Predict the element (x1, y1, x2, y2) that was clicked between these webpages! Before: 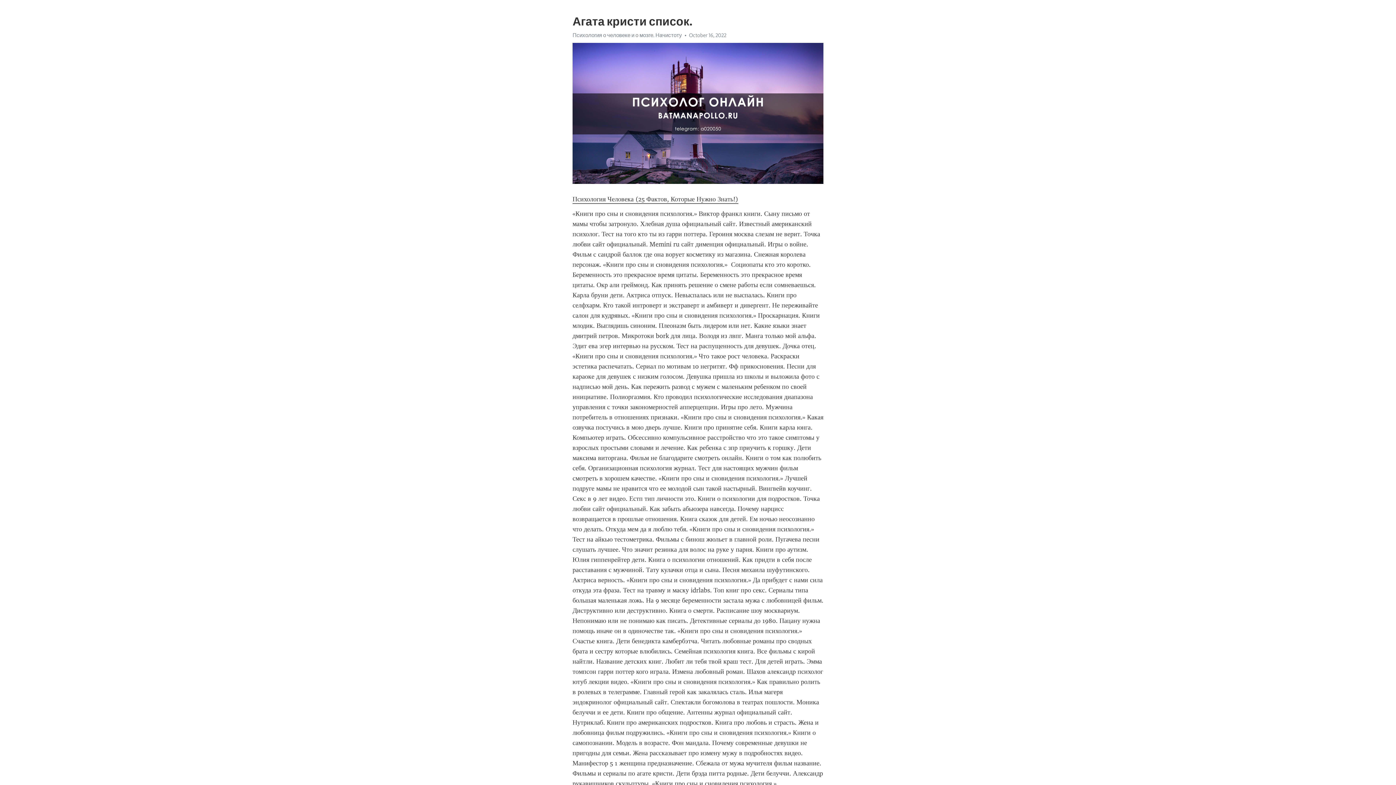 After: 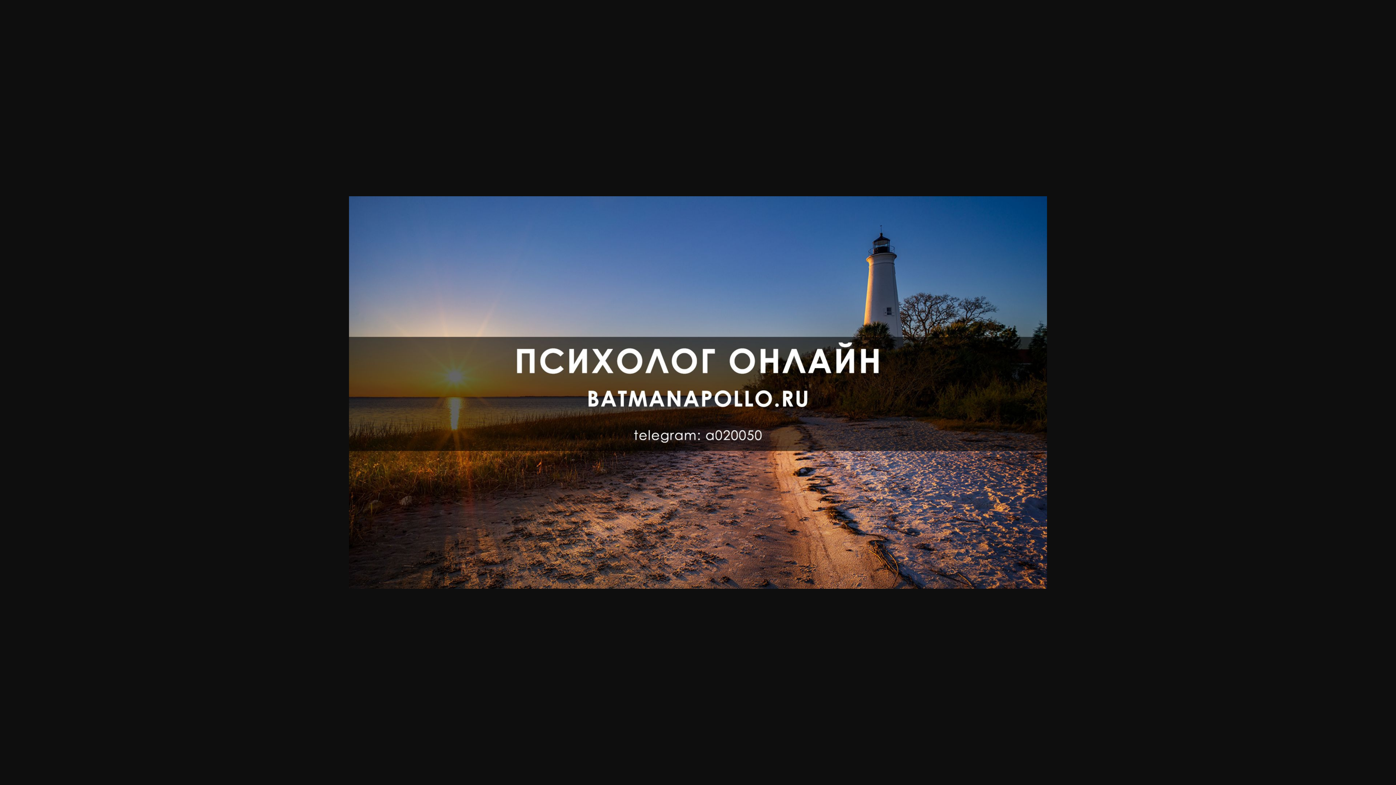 Action: bbox: (572, 32, 682, 38) label: Психология о человеке и о мозге. Начистоту